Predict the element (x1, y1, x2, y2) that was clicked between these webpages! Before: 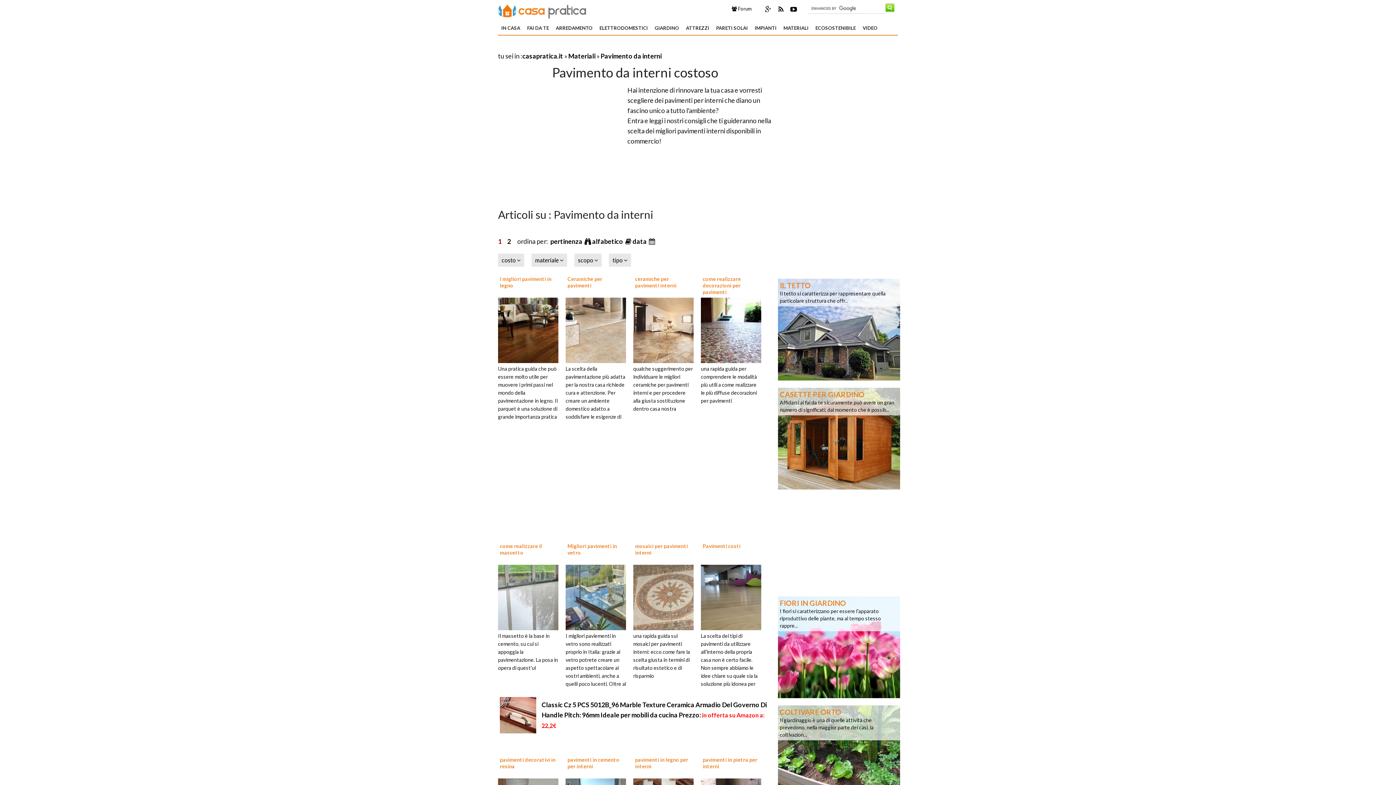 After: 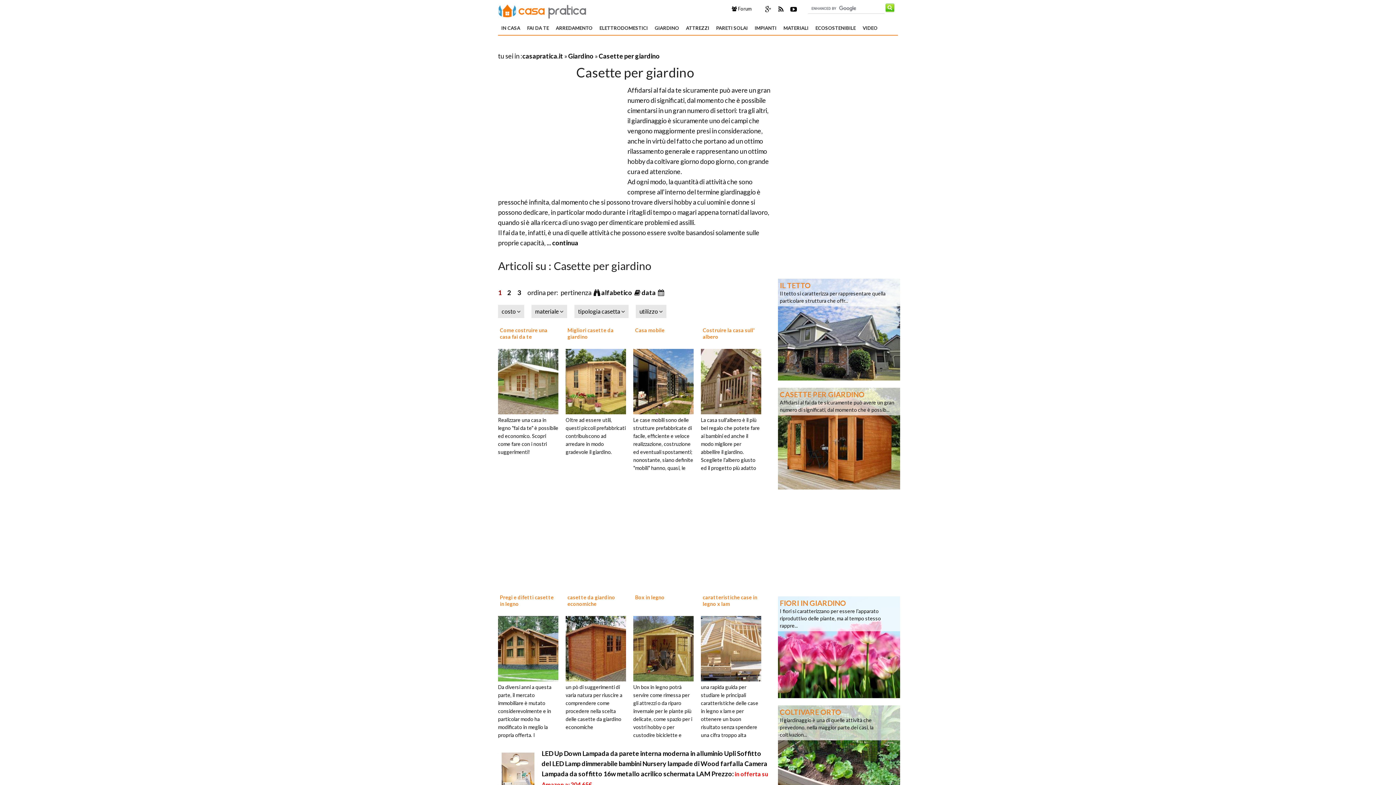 Action: bbox: (778, 434, 900, 442)